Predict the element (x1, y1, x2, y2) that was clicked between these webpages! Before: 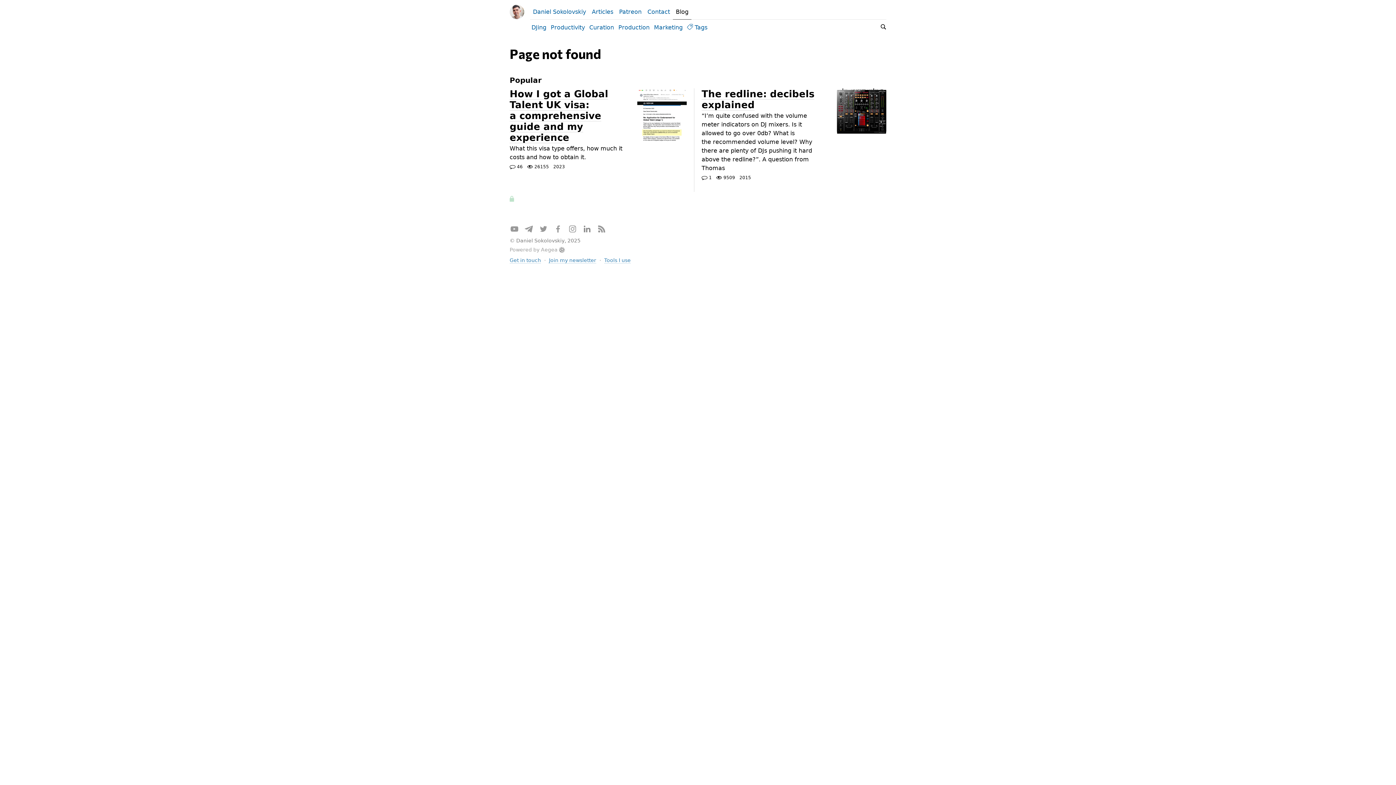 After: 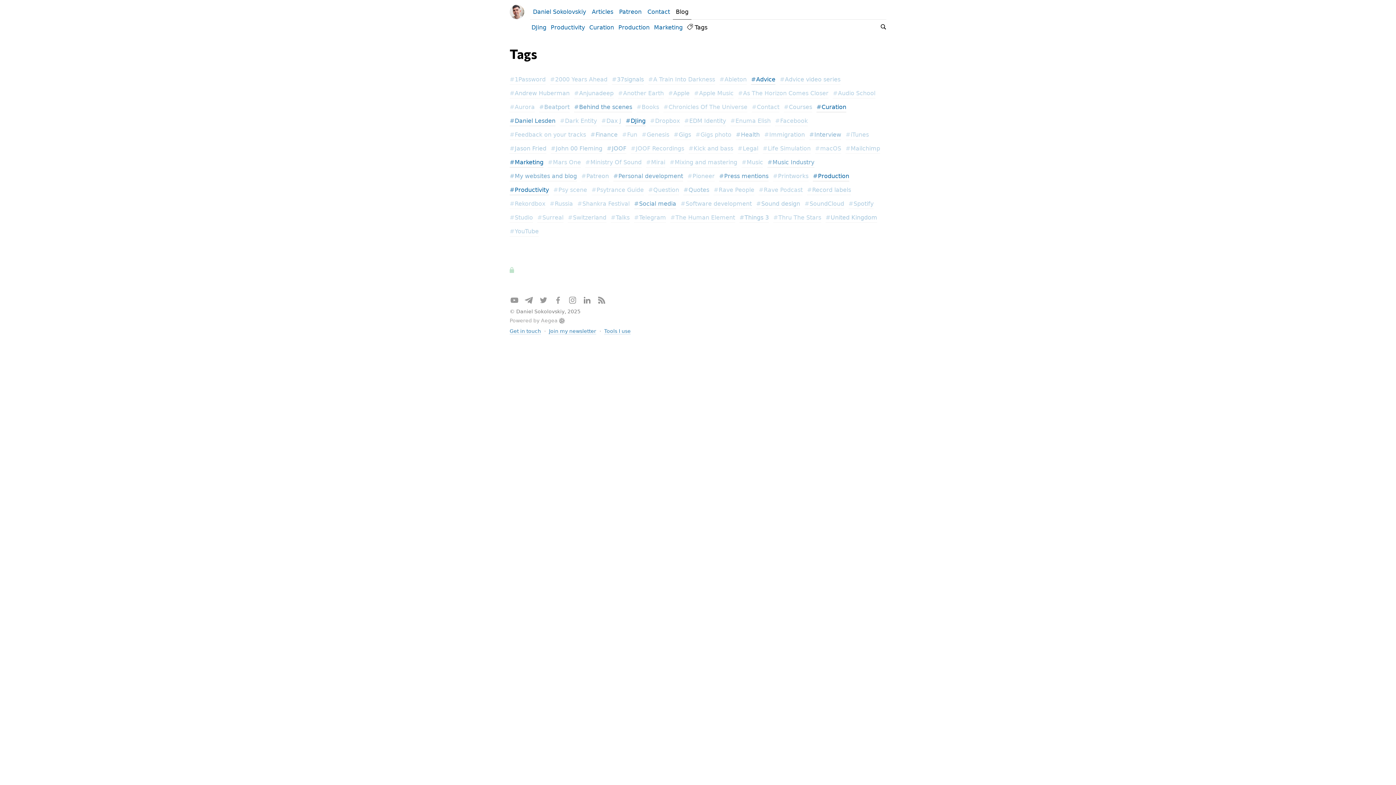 Action: bbox: (685, 22, 707, 32) label:  Tags